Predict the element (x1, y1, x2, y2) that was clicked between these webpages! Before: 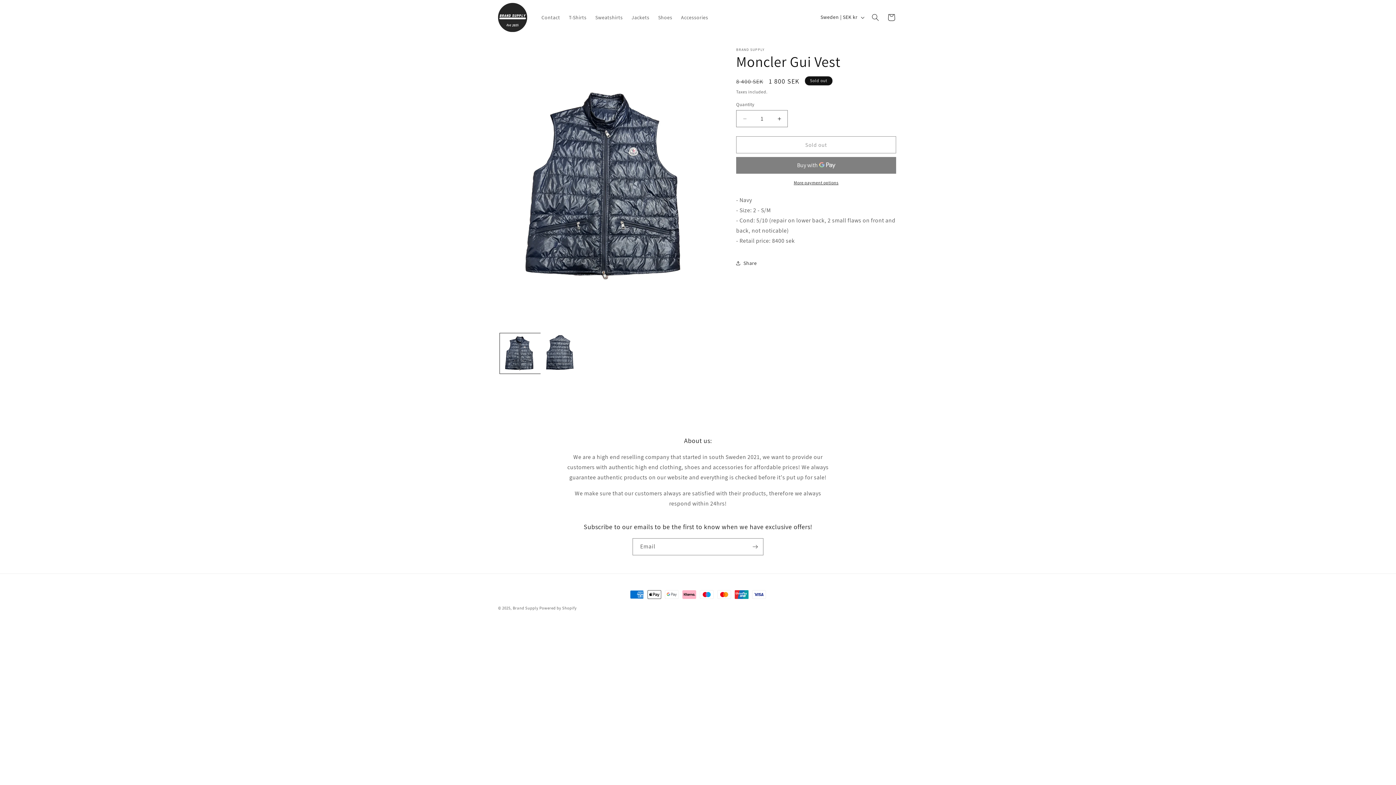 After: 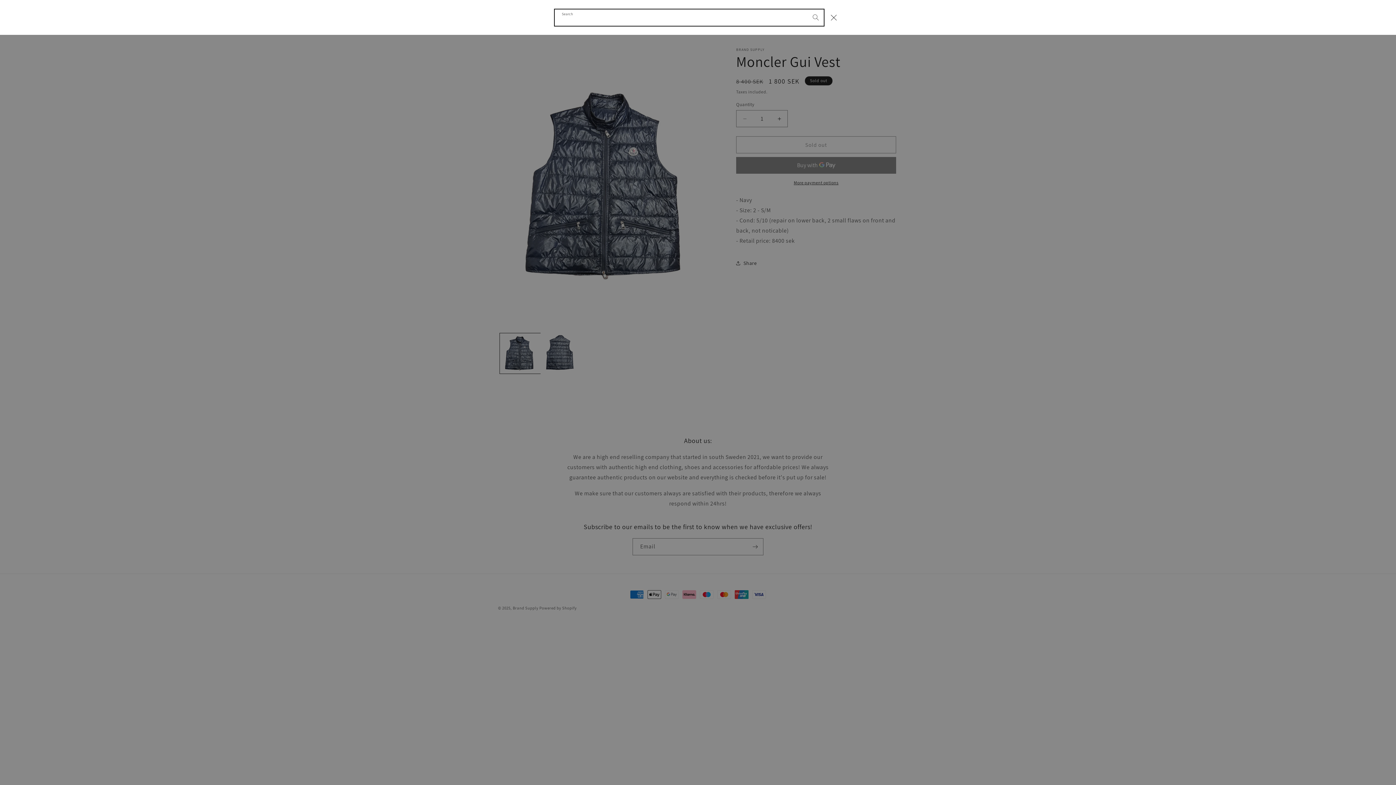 Action: bbox: (867, 9, 883, 25) label: Search